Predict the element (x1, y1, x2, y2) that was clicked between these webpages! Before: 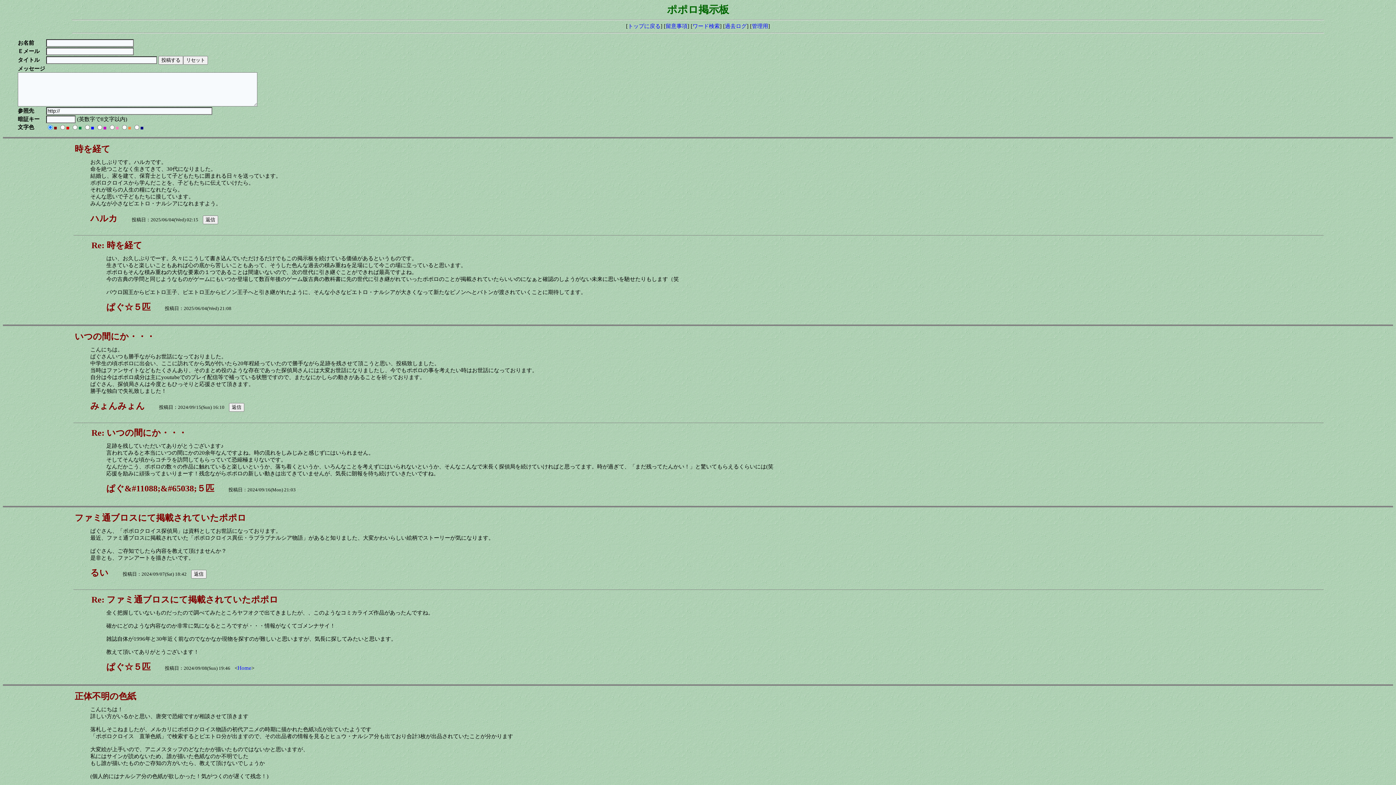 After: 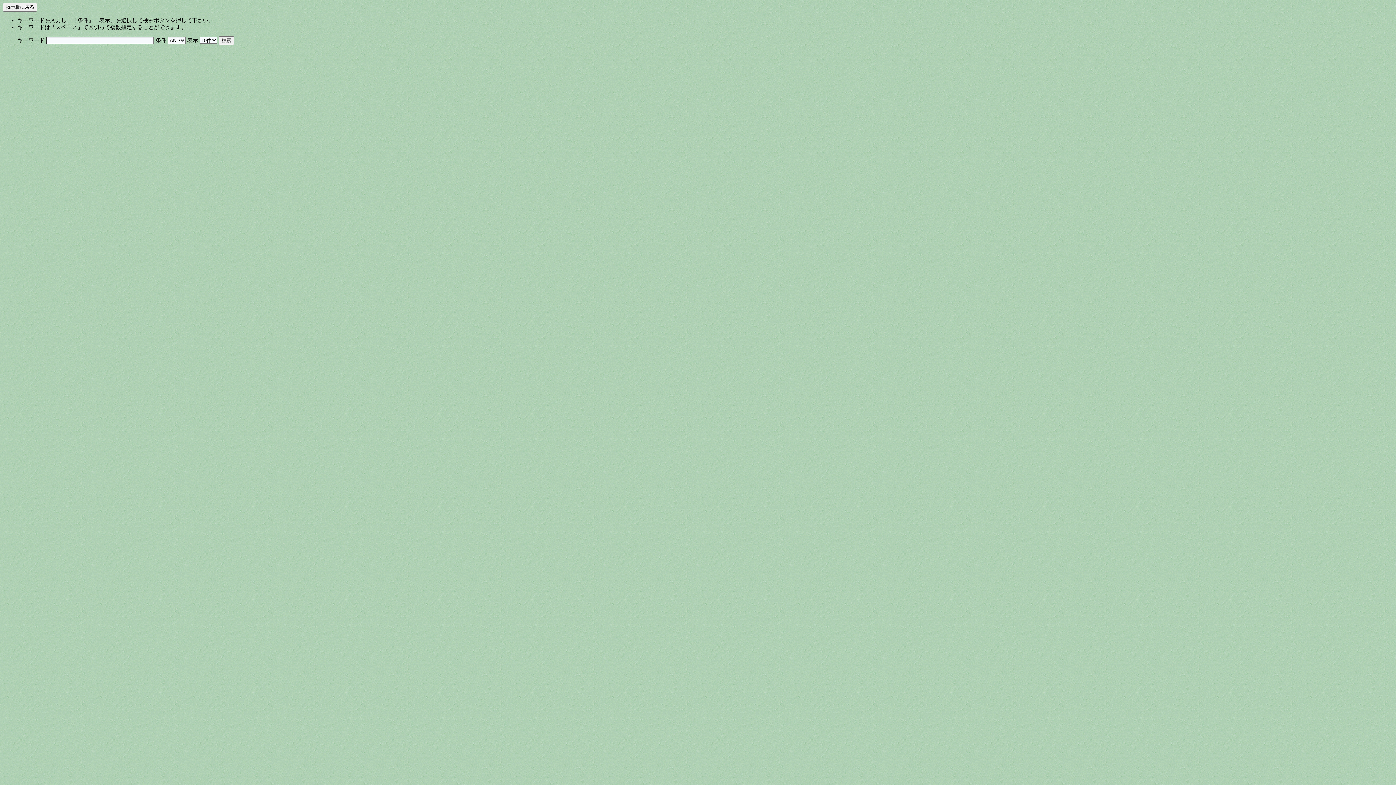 Action: label: ワード検索 bbox: (692, 23, 720, 29)